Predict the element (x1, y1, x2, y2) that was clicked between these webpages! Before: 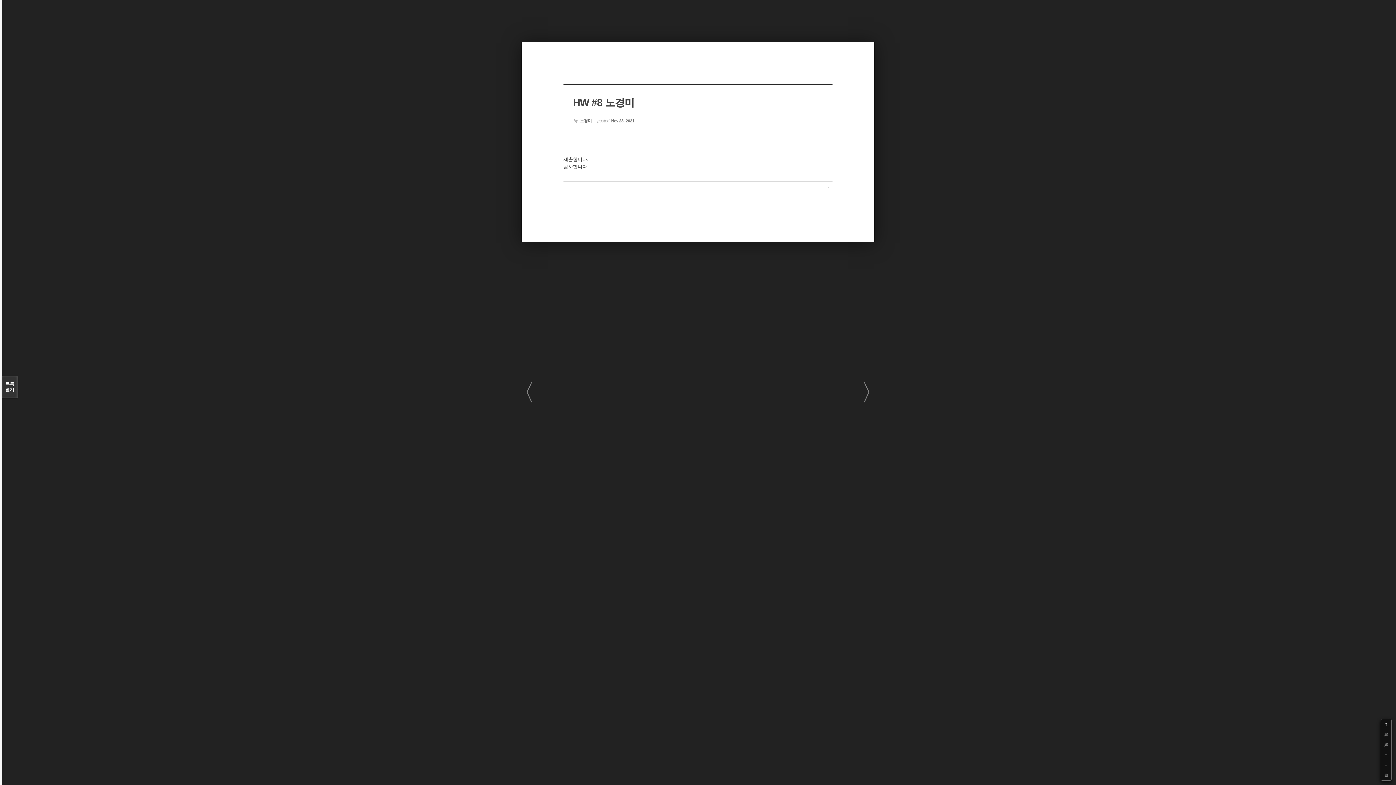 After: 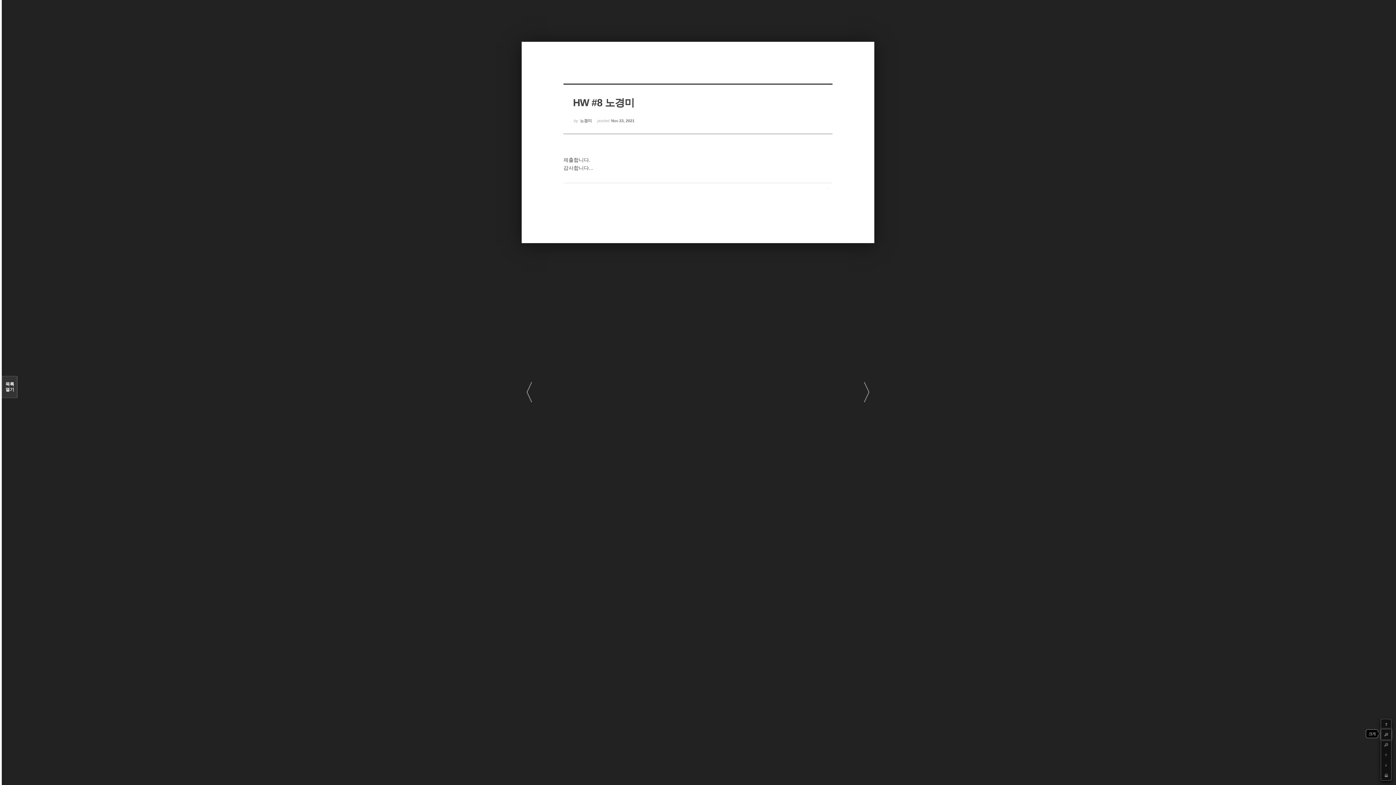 Action: label: + bbox: (1381, 729, 1391, 740)